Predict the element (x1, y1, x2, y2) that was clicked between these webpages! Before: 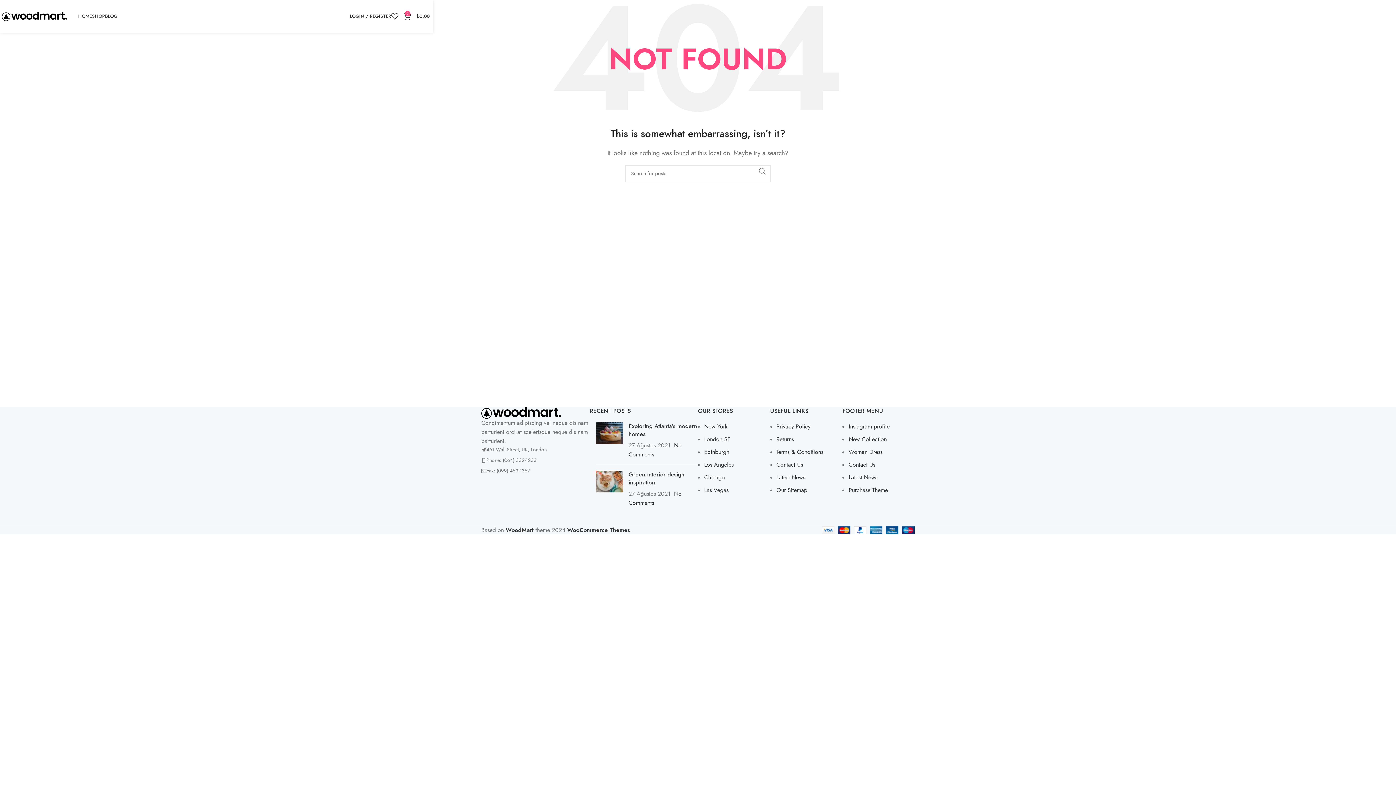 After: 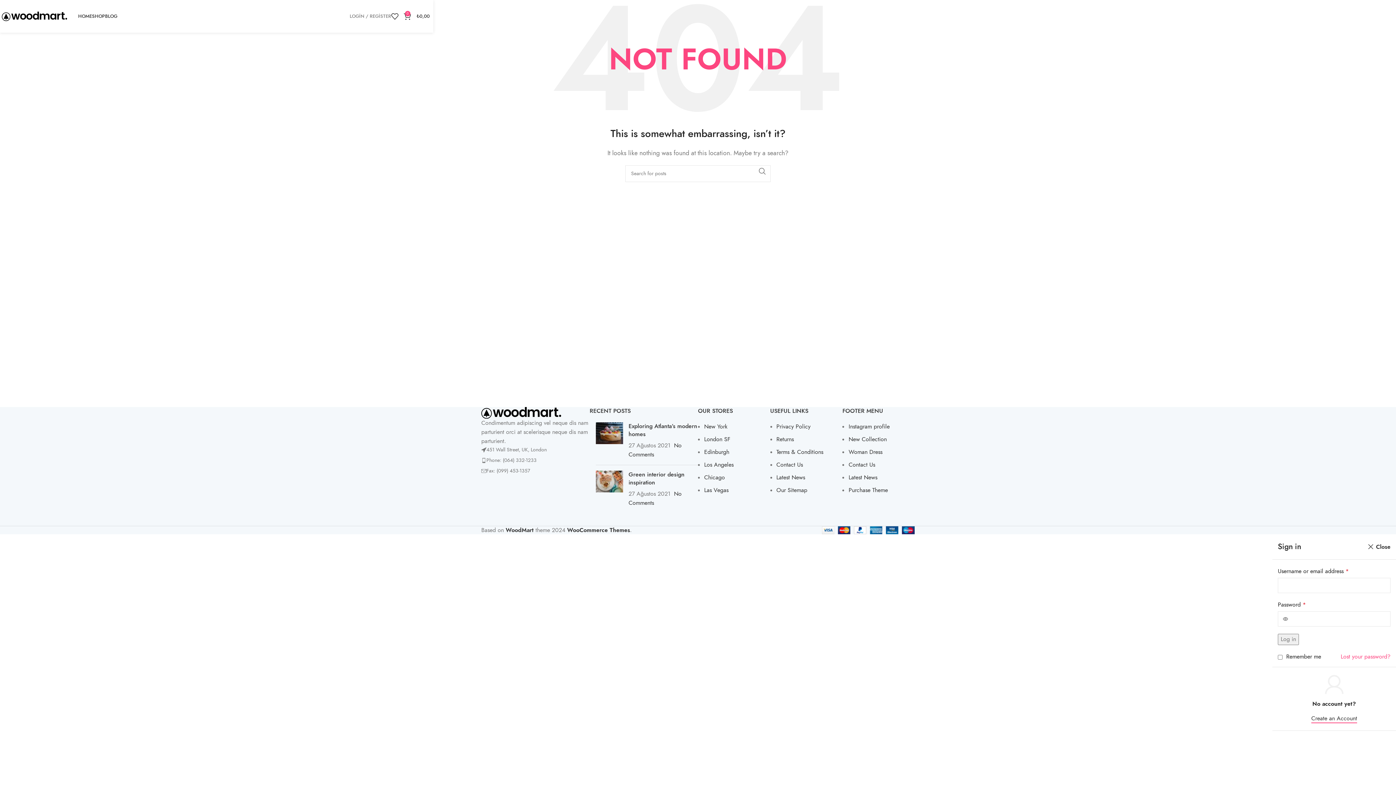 Action: label: LOGİN / REGİSTER bbox: (349, 9, 391, 23)